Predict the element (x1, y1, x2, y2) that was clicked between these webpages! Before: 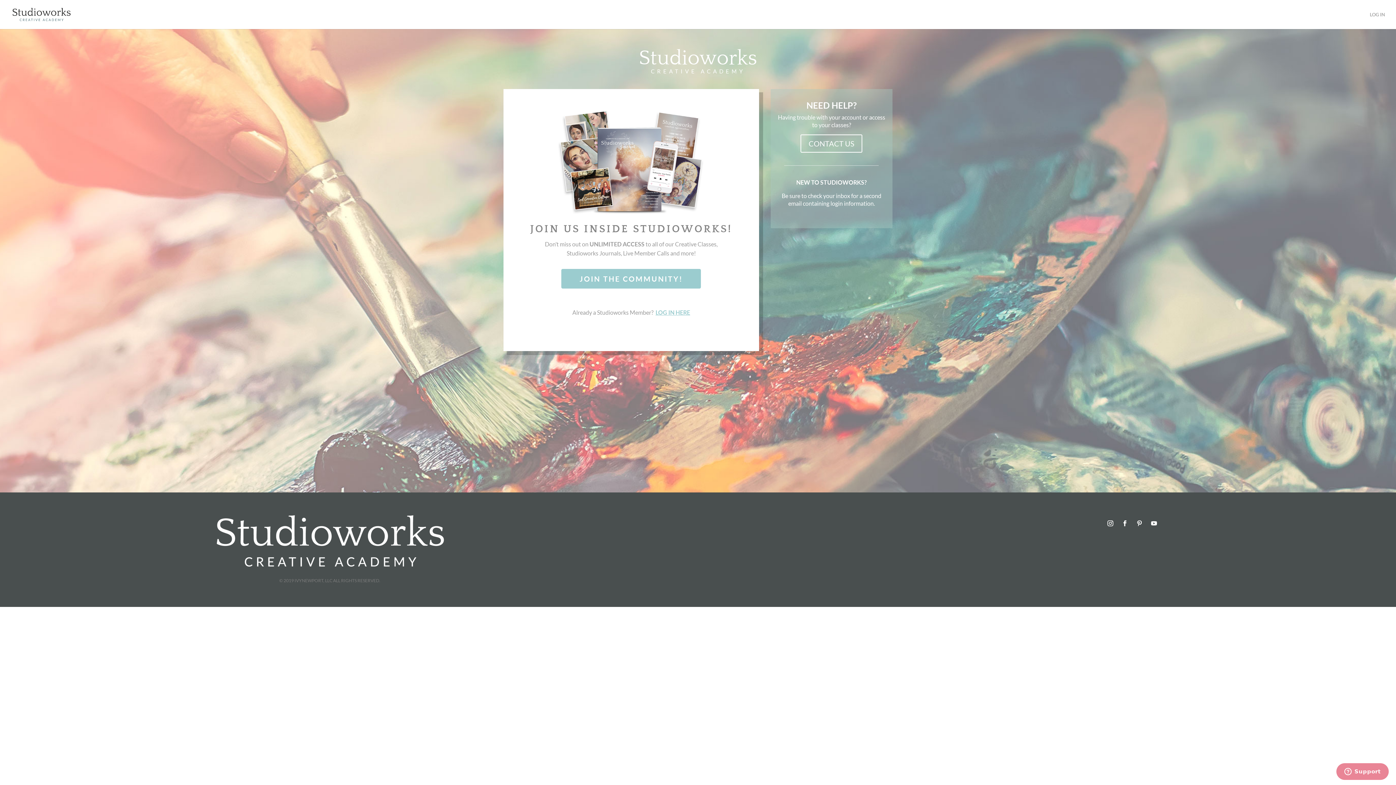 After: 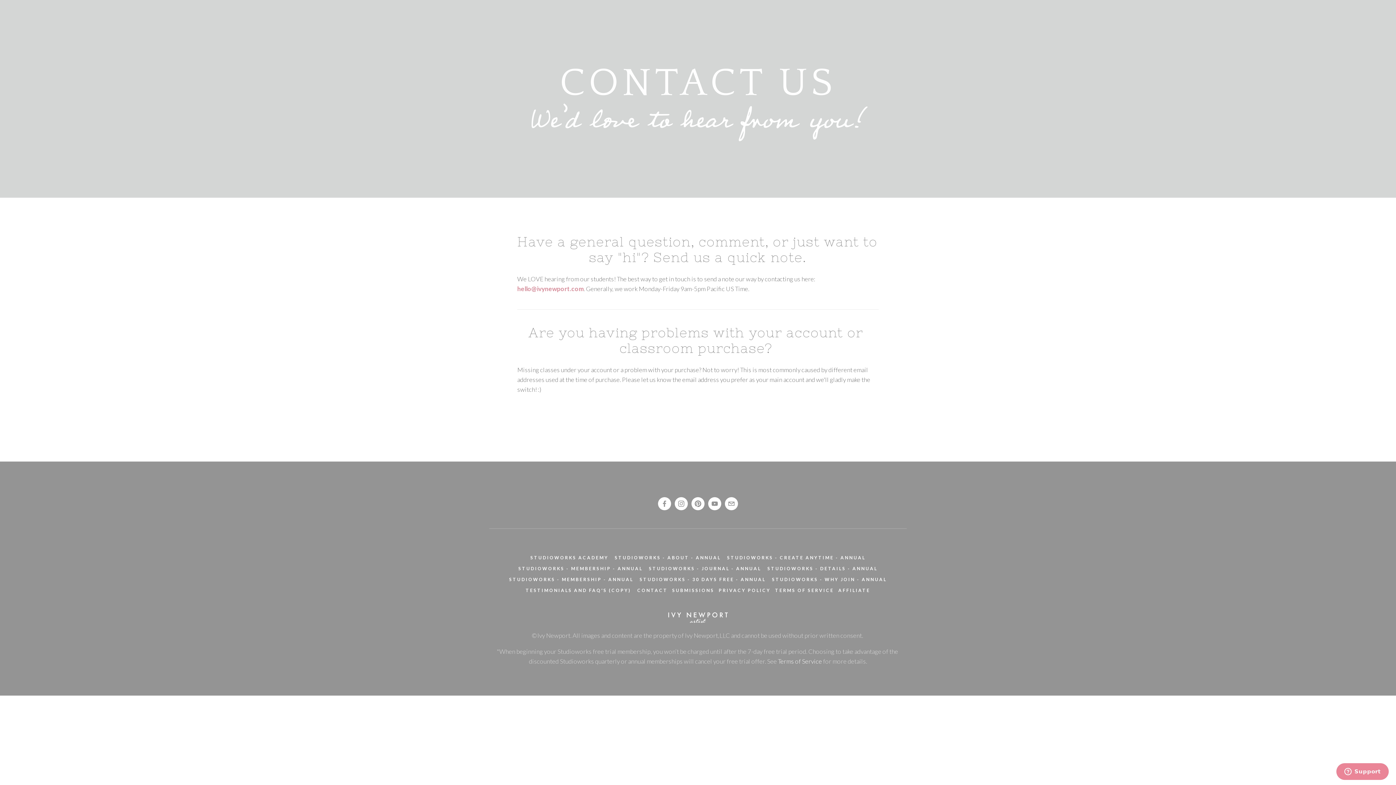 Action: label: CONTACT US bbox: (800, 134, 862, 152)